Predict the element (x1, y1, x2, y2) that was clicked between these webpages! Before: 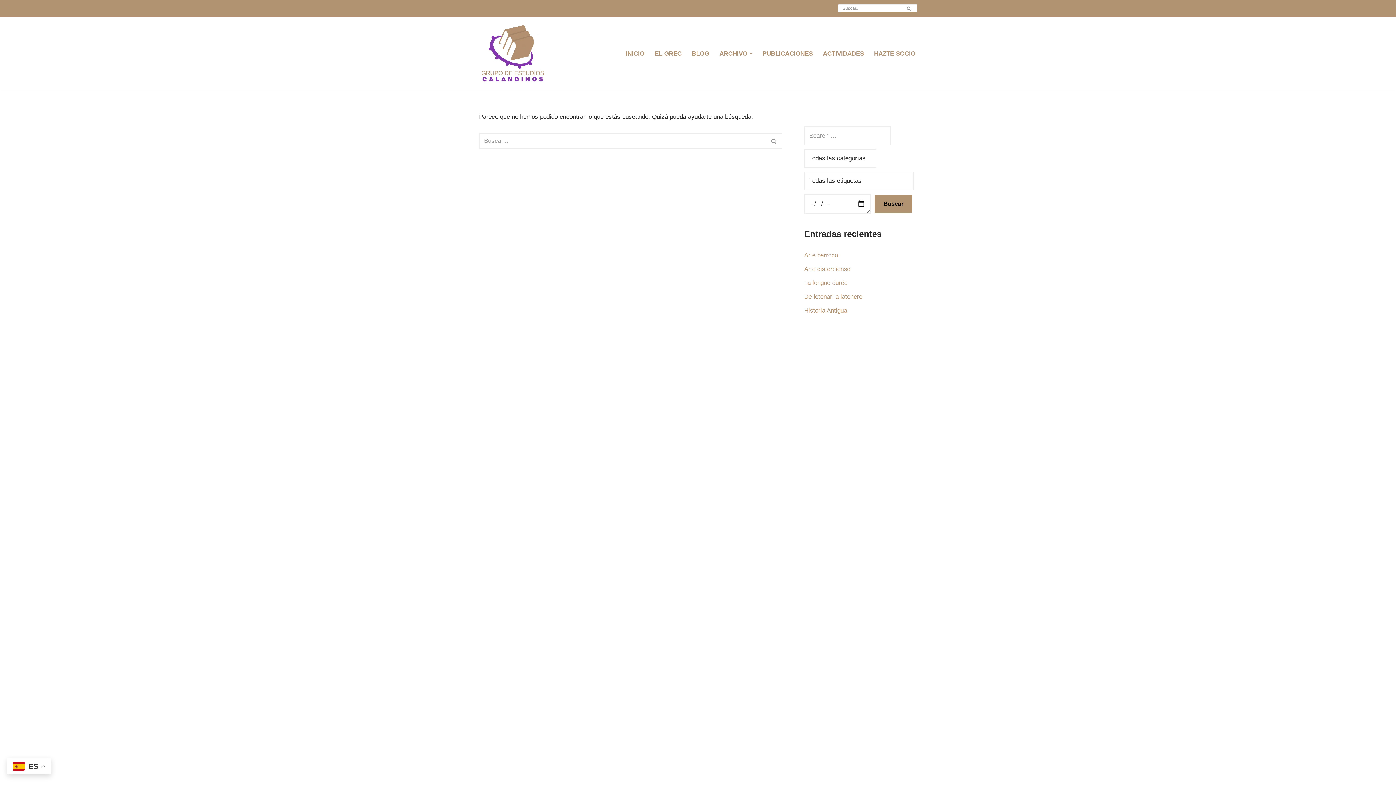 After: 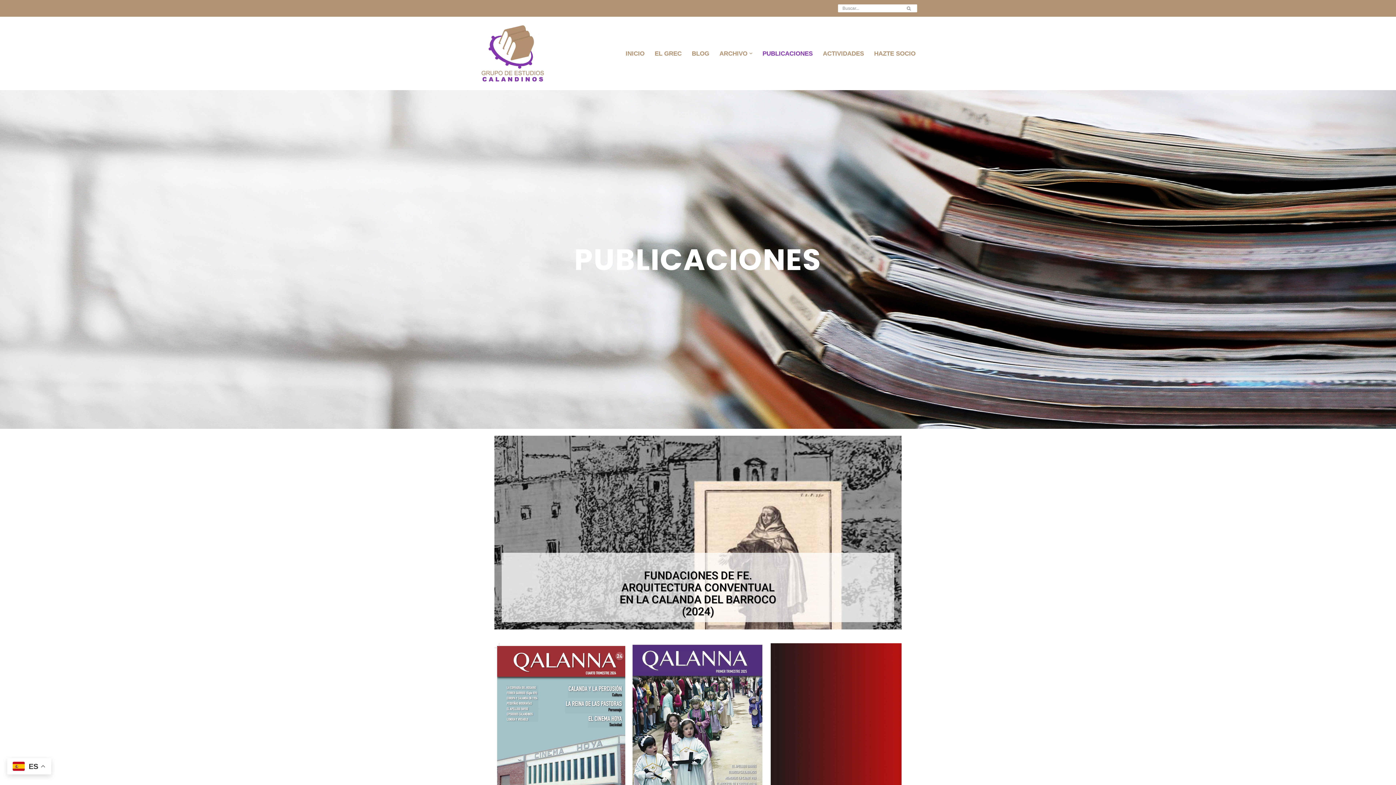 Action: label: PUBLICACIONES bbox: (762, 48, 812, 58)